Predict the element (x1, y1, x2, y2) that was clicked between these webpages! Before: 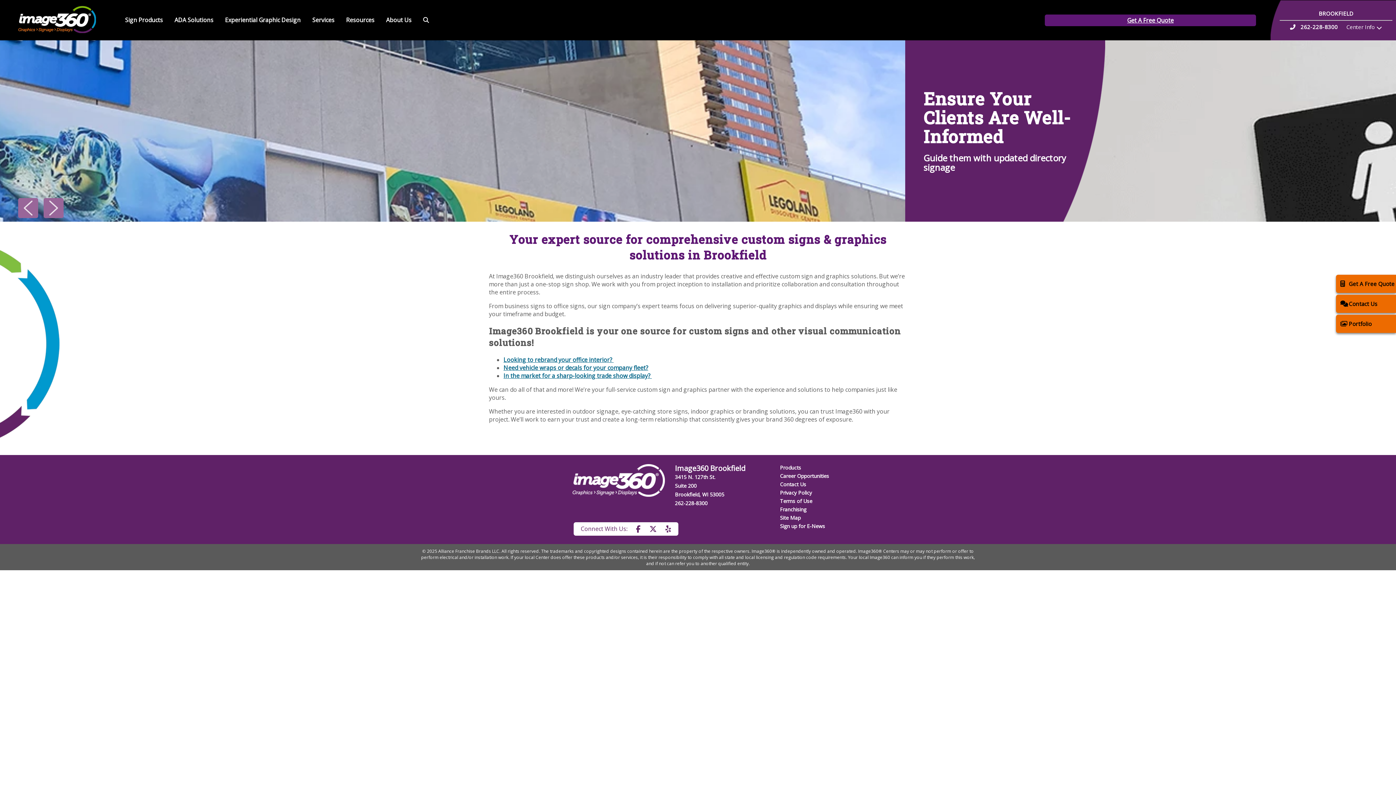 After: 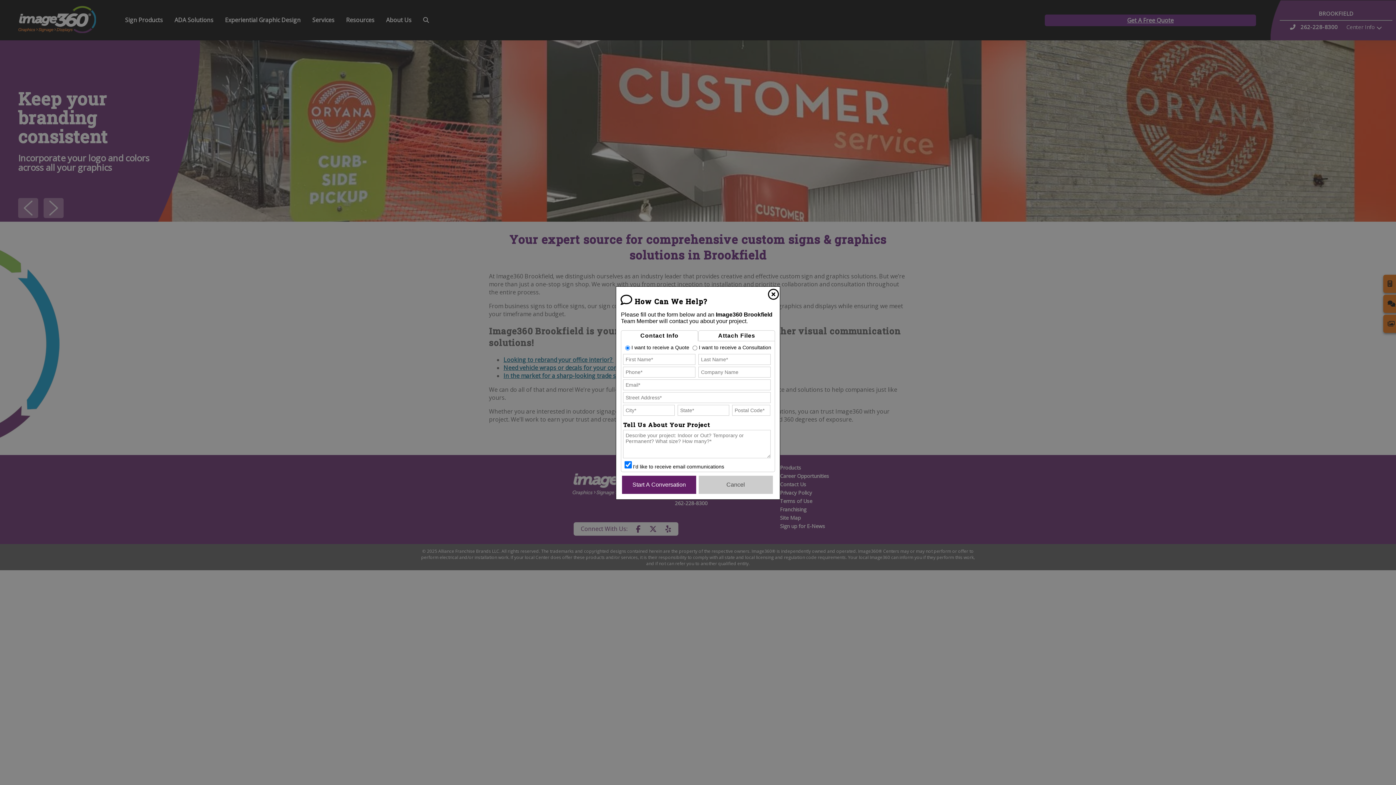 Action: label: Get A Free Quote bbox: (1336, 274, 1396, 292)